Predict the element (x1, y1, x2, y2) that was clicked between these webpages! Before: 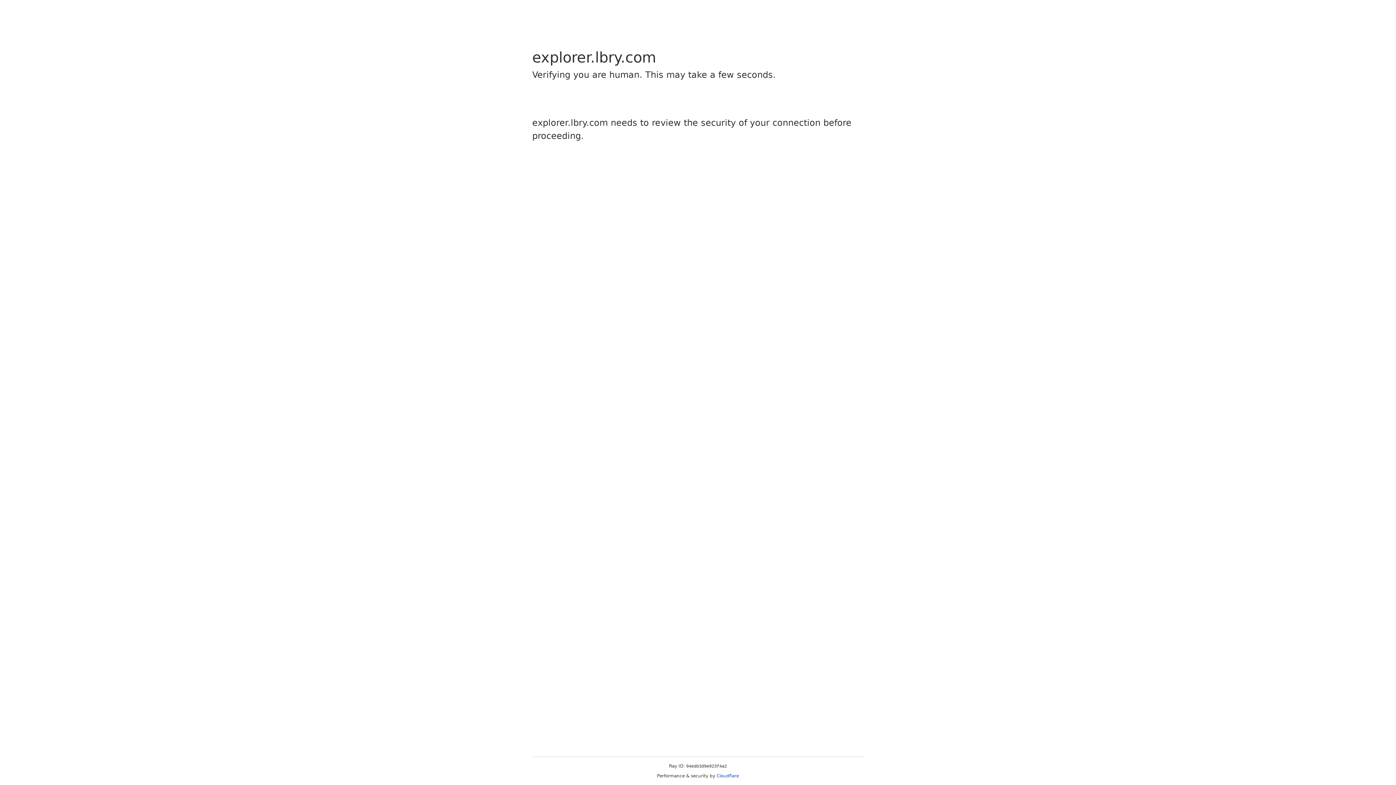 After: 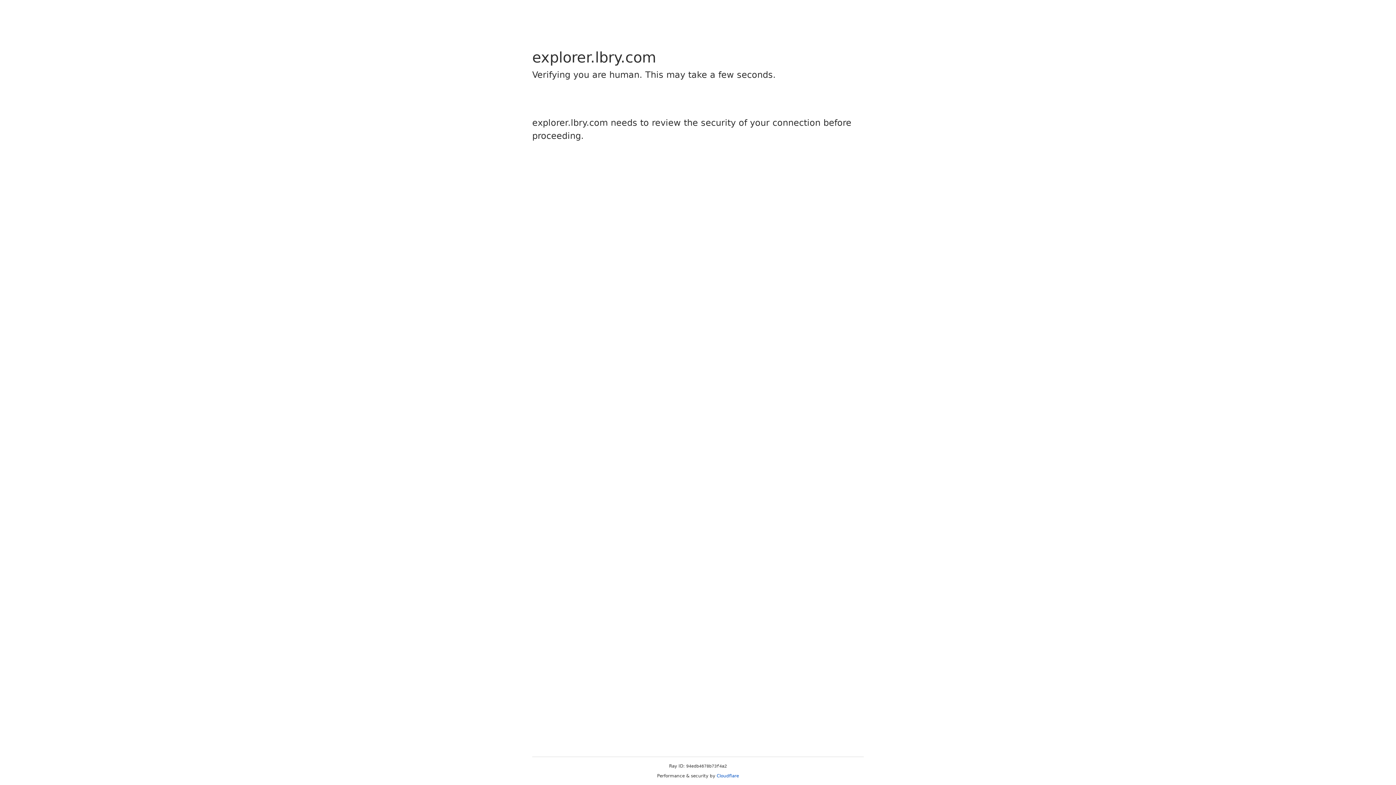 Action: bbox: (716, 773, 739, 778) label: Cloudflare